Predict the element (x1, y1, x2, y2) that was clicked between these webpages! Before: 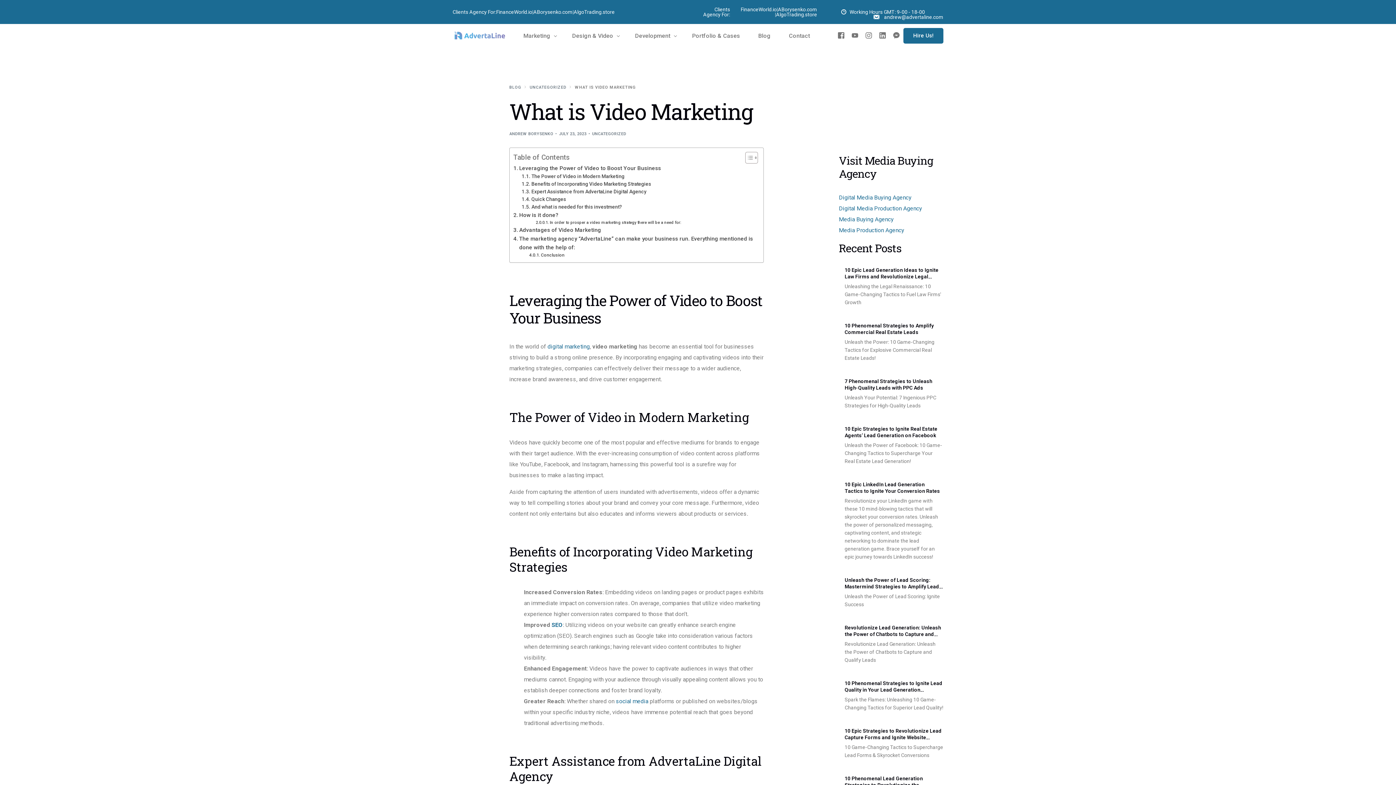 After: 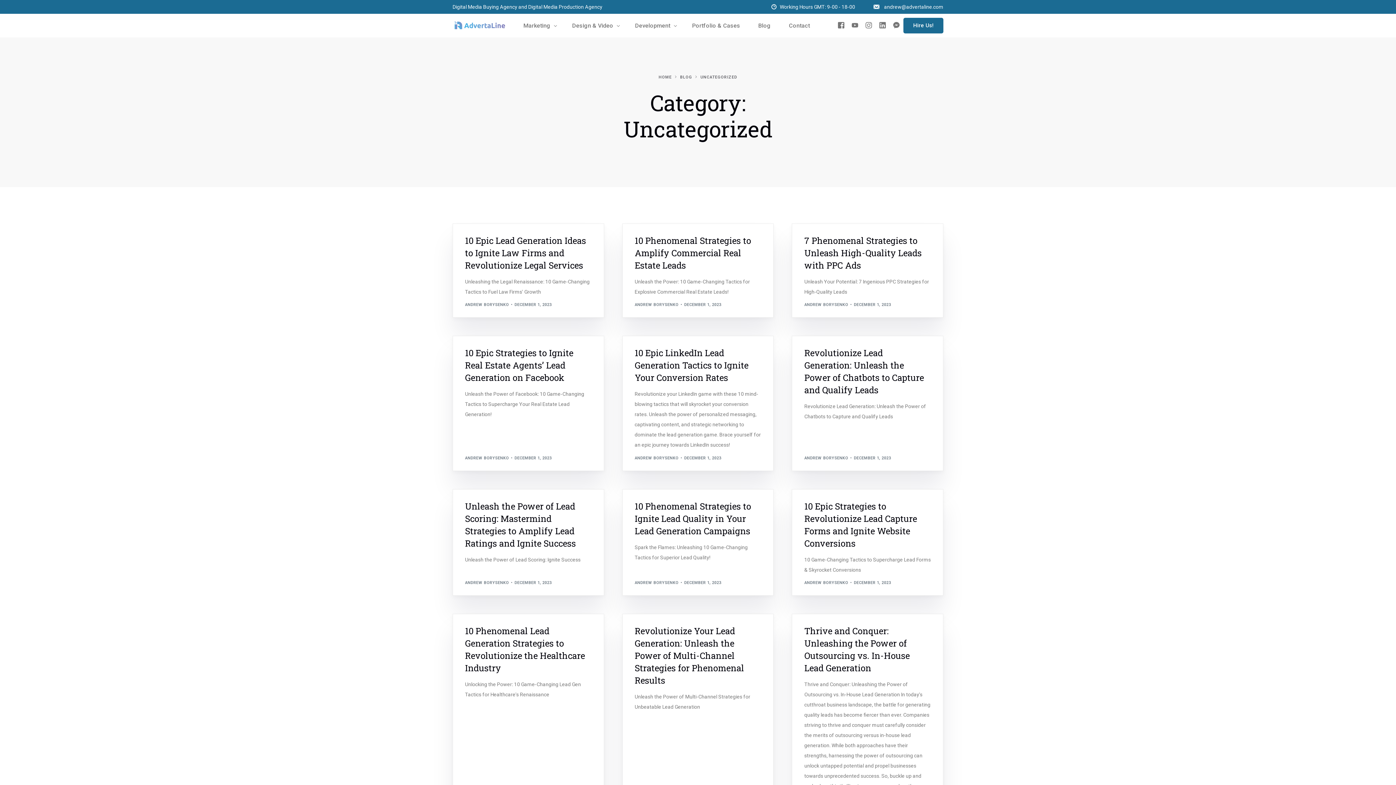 Action: label: UNCATEGORIZED bbox: (592, 131, 626, 136)